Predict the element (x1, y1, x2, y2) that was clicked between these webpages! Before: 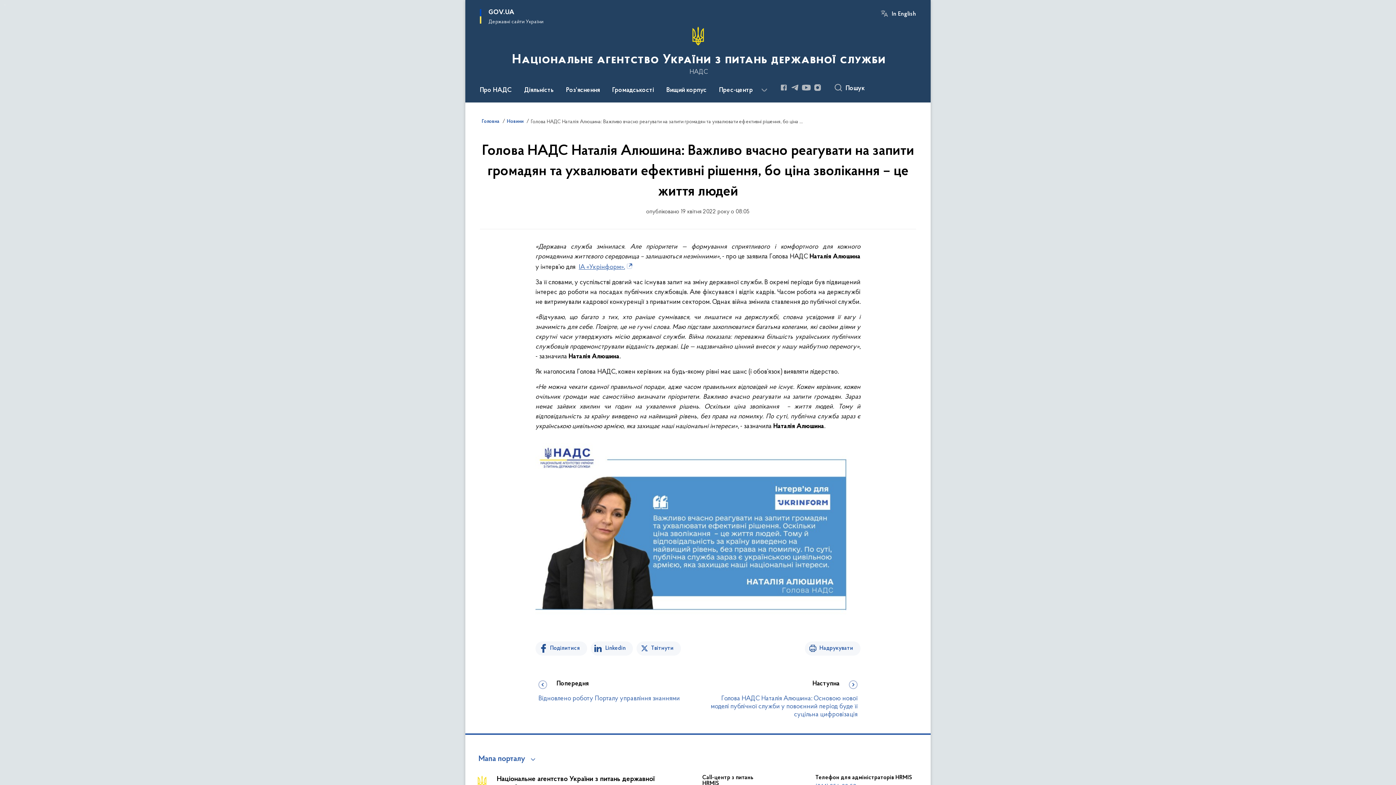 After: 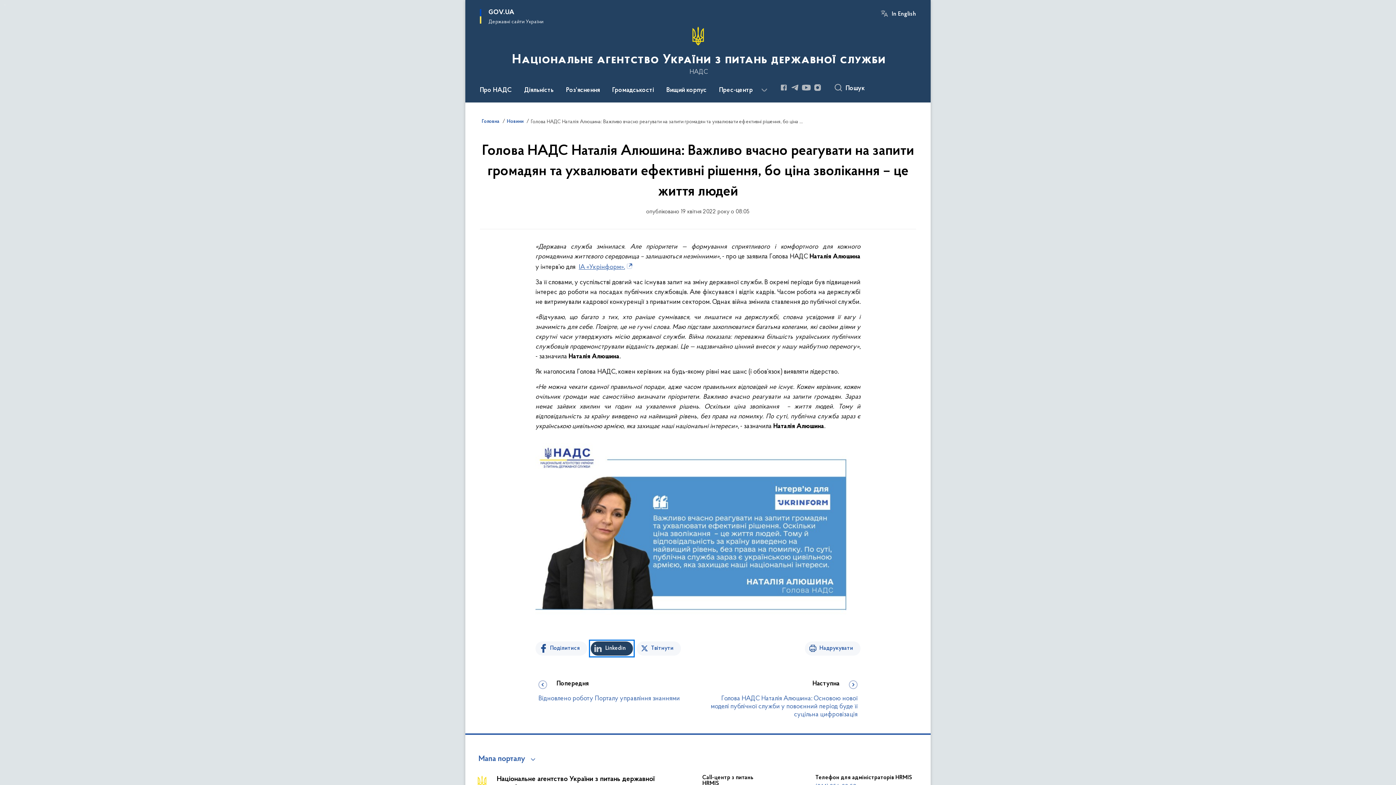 Action: bbox: (590, 641, 633, 655) label: Поділитись в LinkedIn